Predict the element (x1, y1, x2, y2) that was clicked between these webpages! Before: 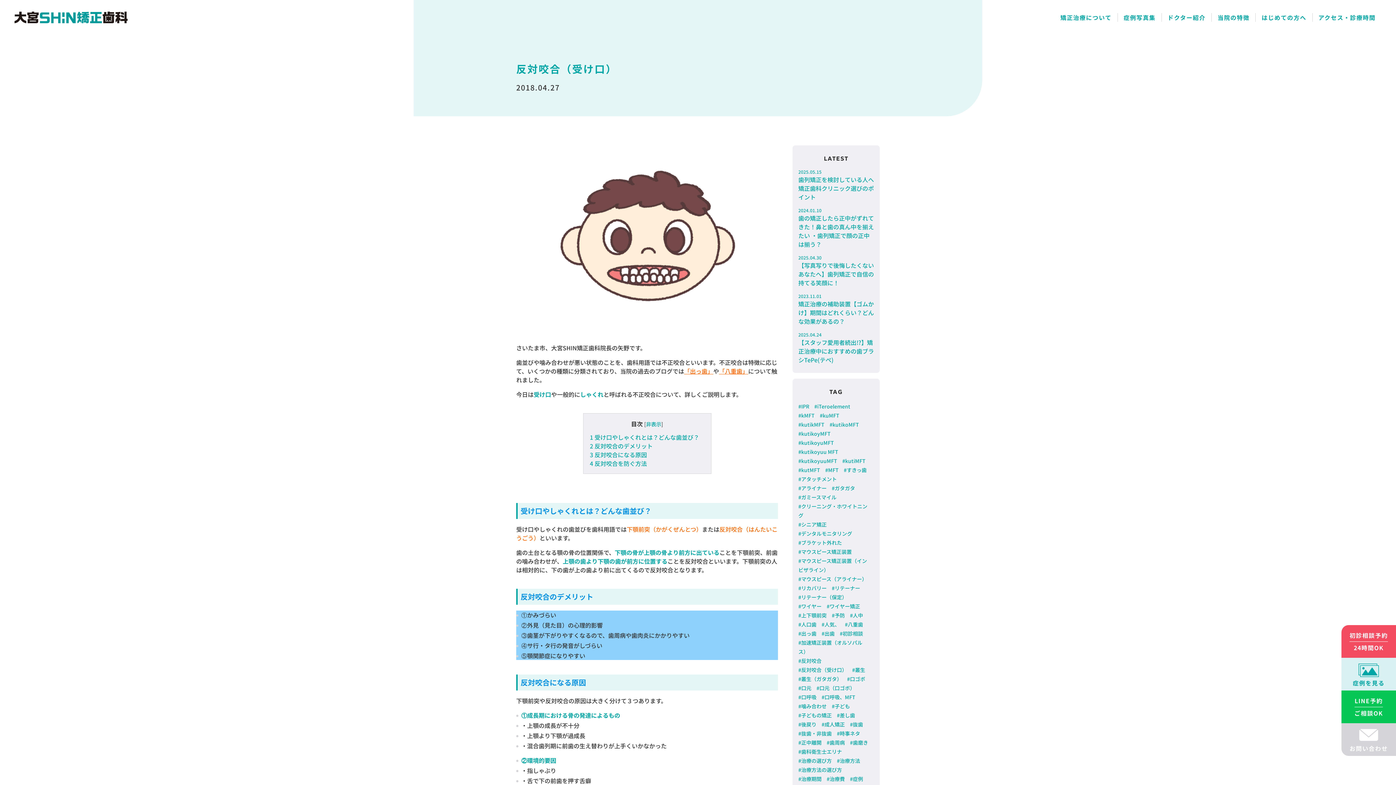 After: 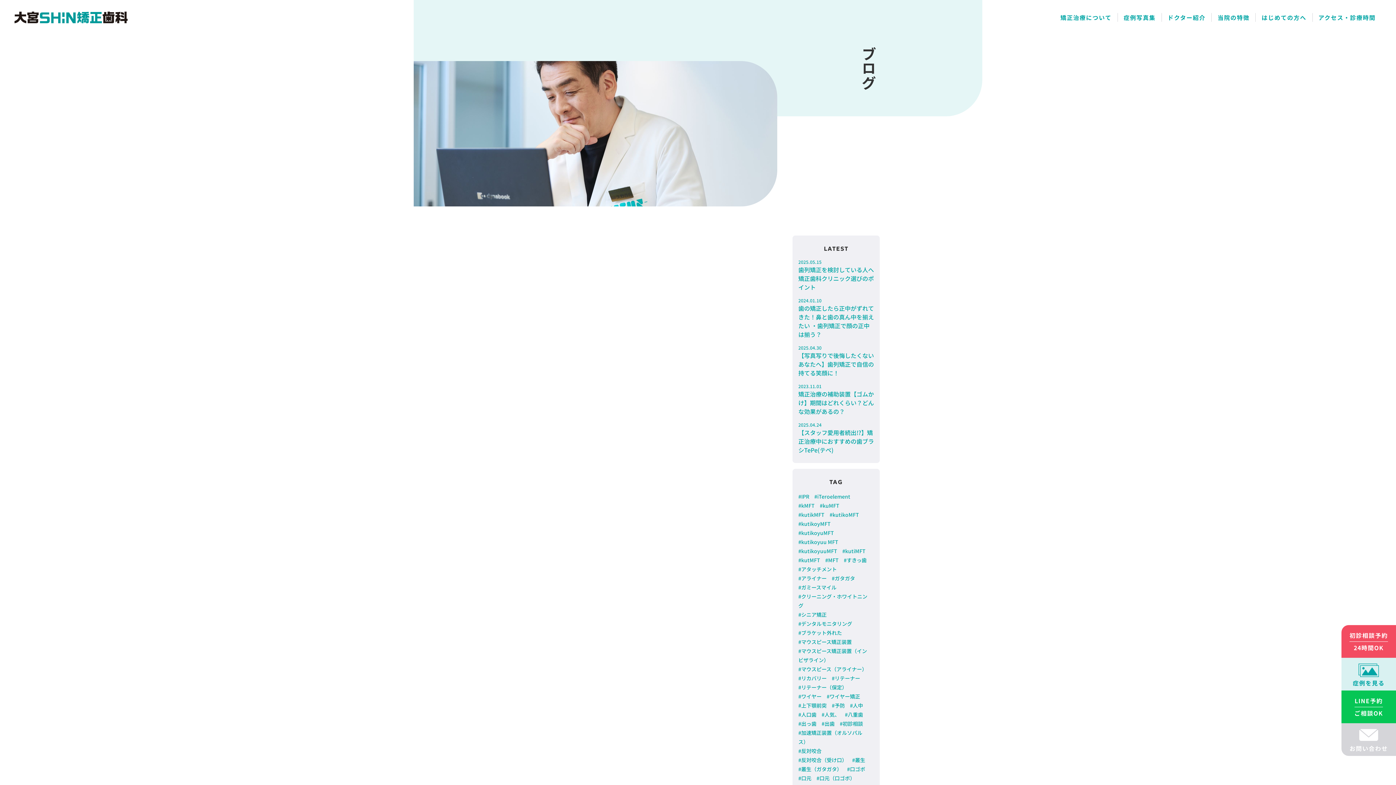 Action: label: #噛み合わせ bbox: (798, 702, 826, 711)